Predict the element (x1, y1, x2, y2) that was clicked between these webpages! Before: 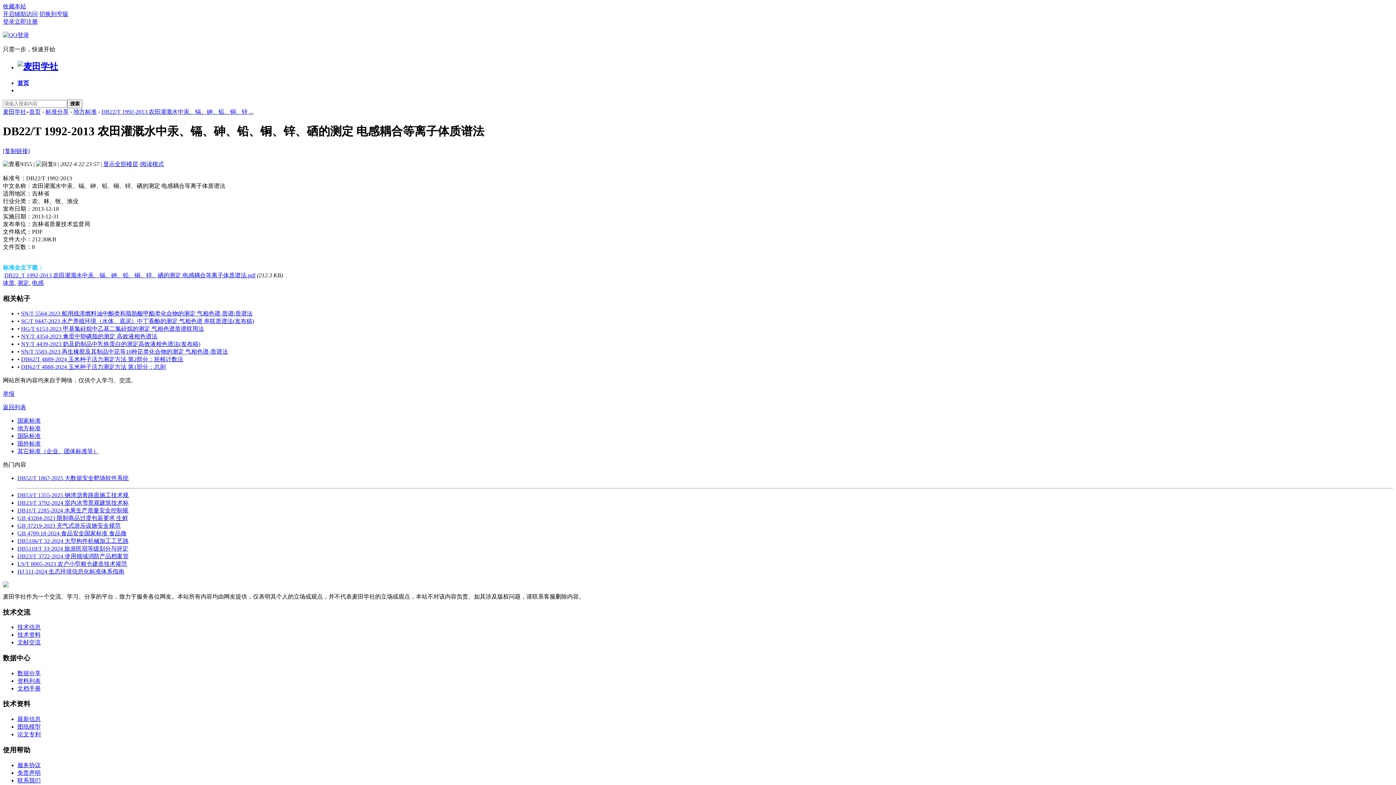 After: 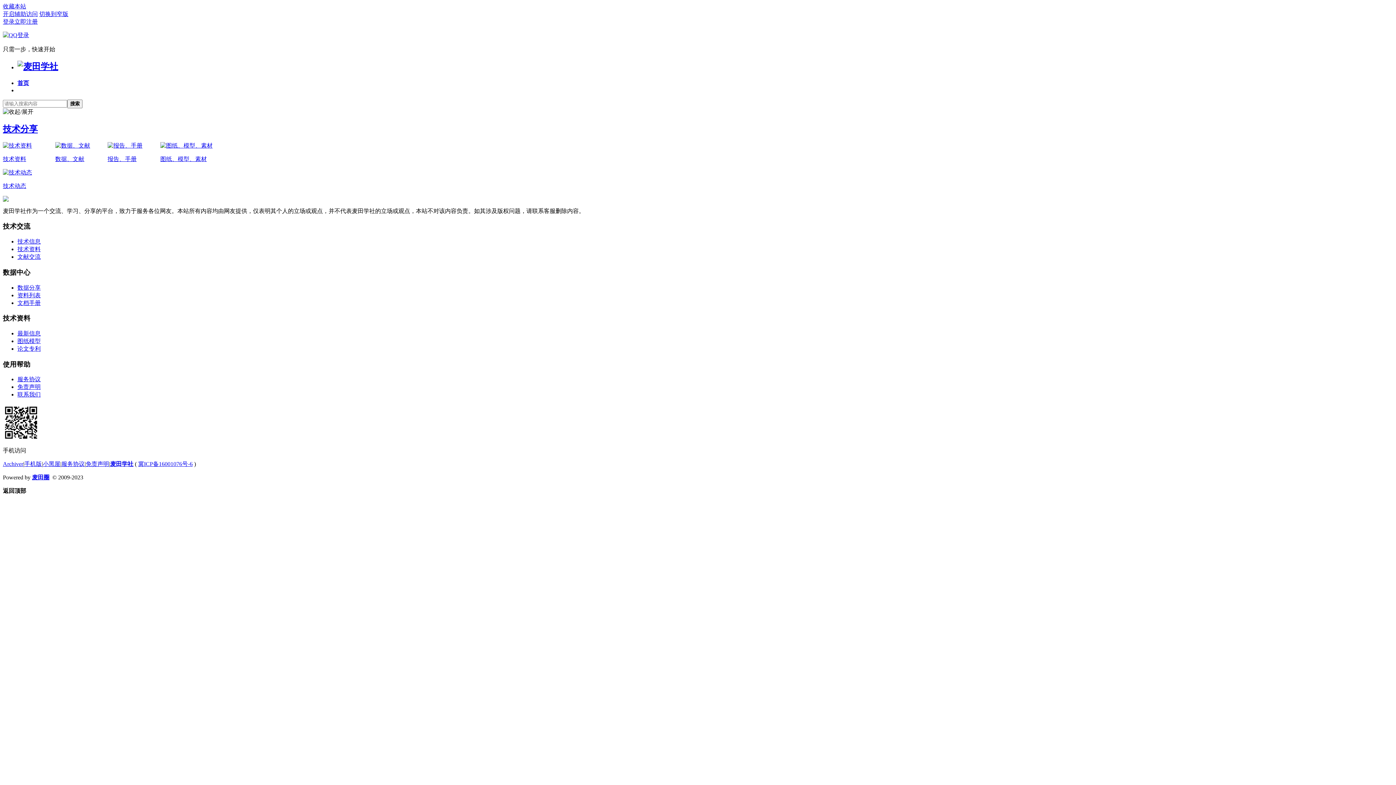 Action: bbox: (17, 61, 58, 71)